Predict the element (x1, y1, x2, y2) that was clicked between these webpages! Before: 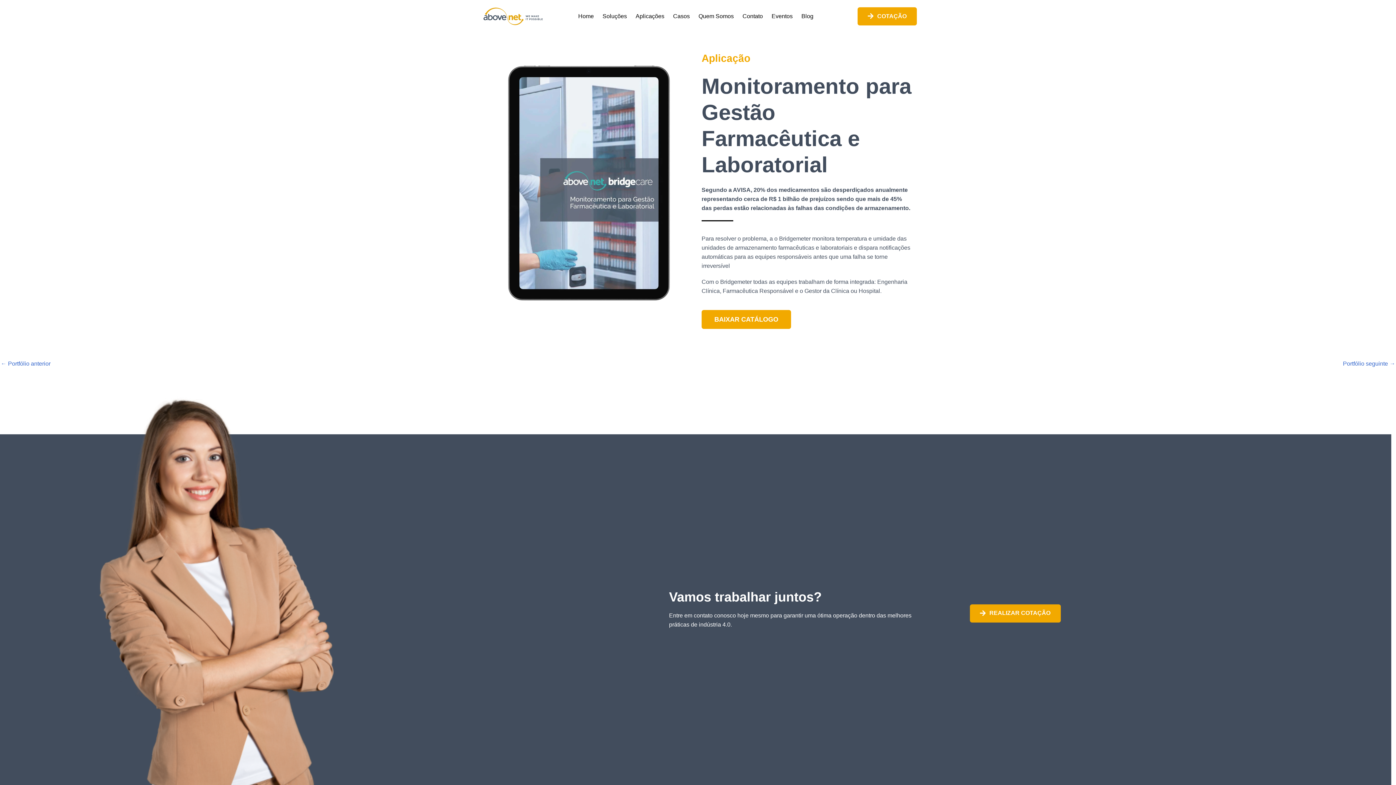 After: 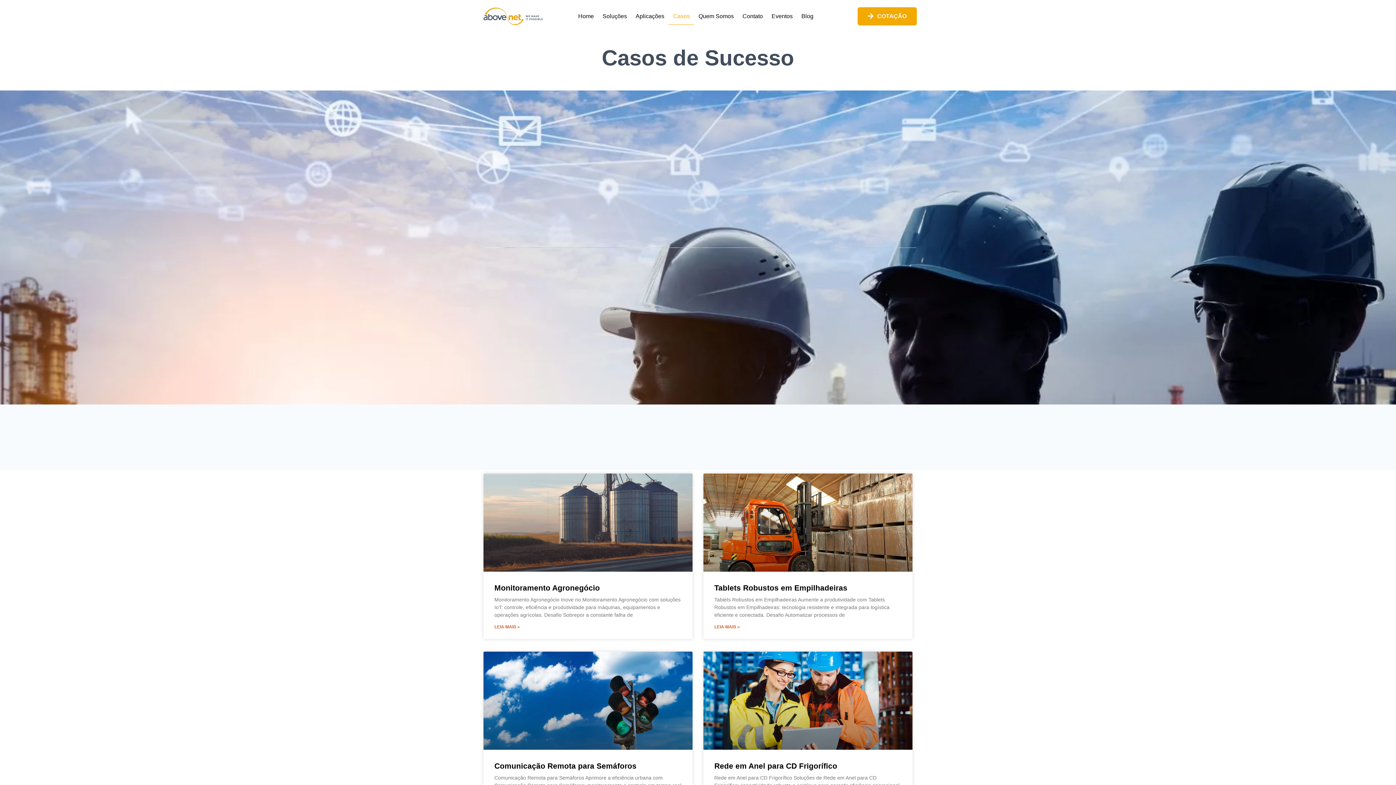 Action: label: Casos bbox: (668, 8, 694, 24)